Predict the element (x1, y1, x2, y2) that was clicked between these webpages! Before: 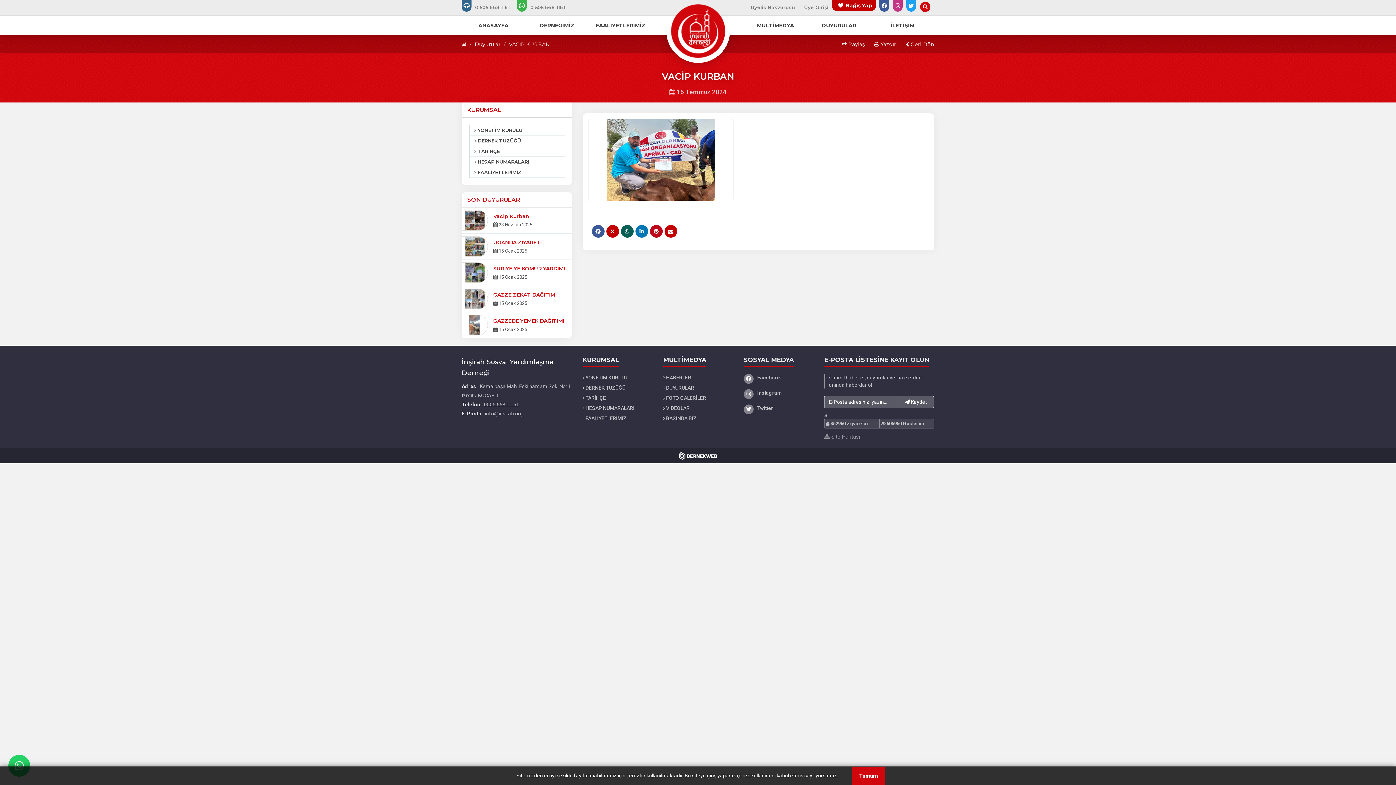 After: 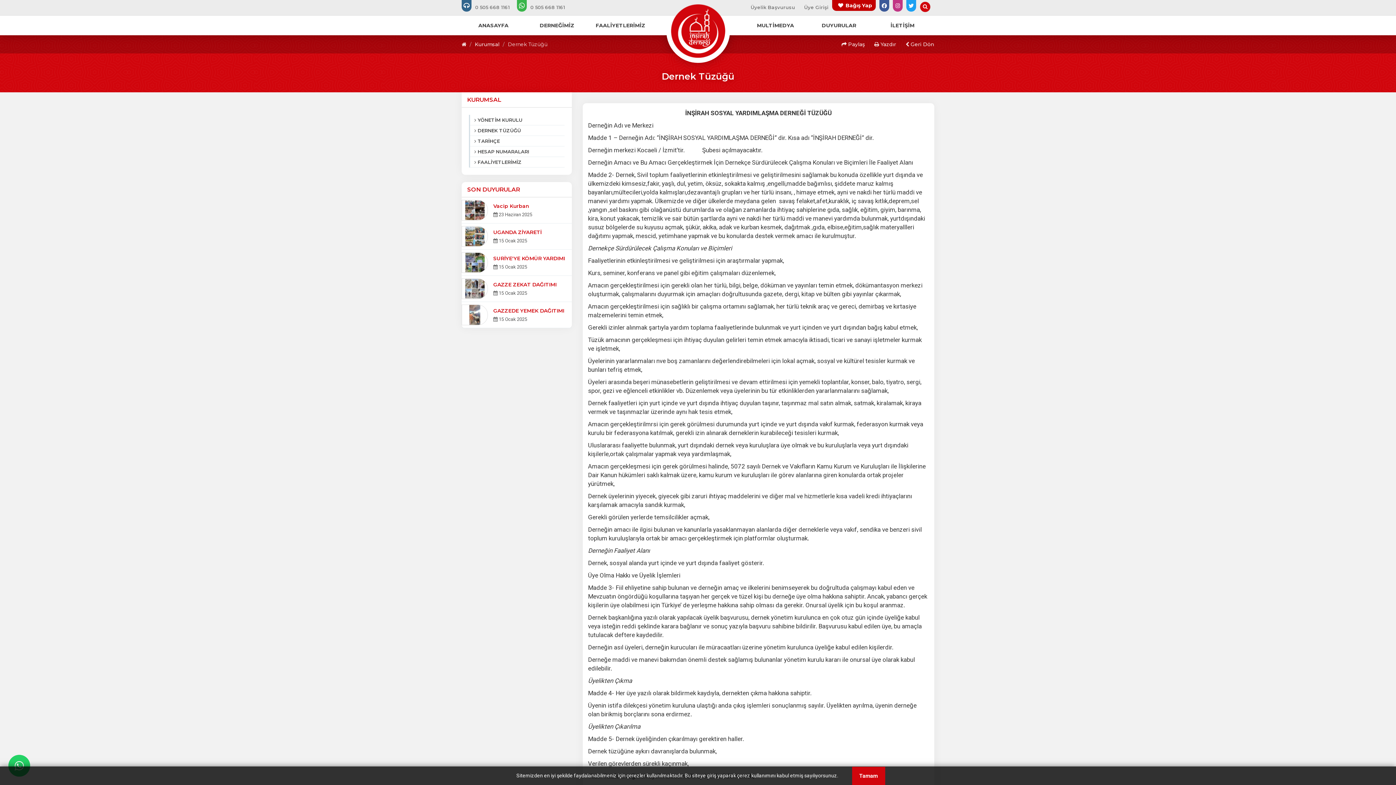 Action: label:  DERNEK TÜZÜĞÜ bbox: (582, 384, 652, 391)